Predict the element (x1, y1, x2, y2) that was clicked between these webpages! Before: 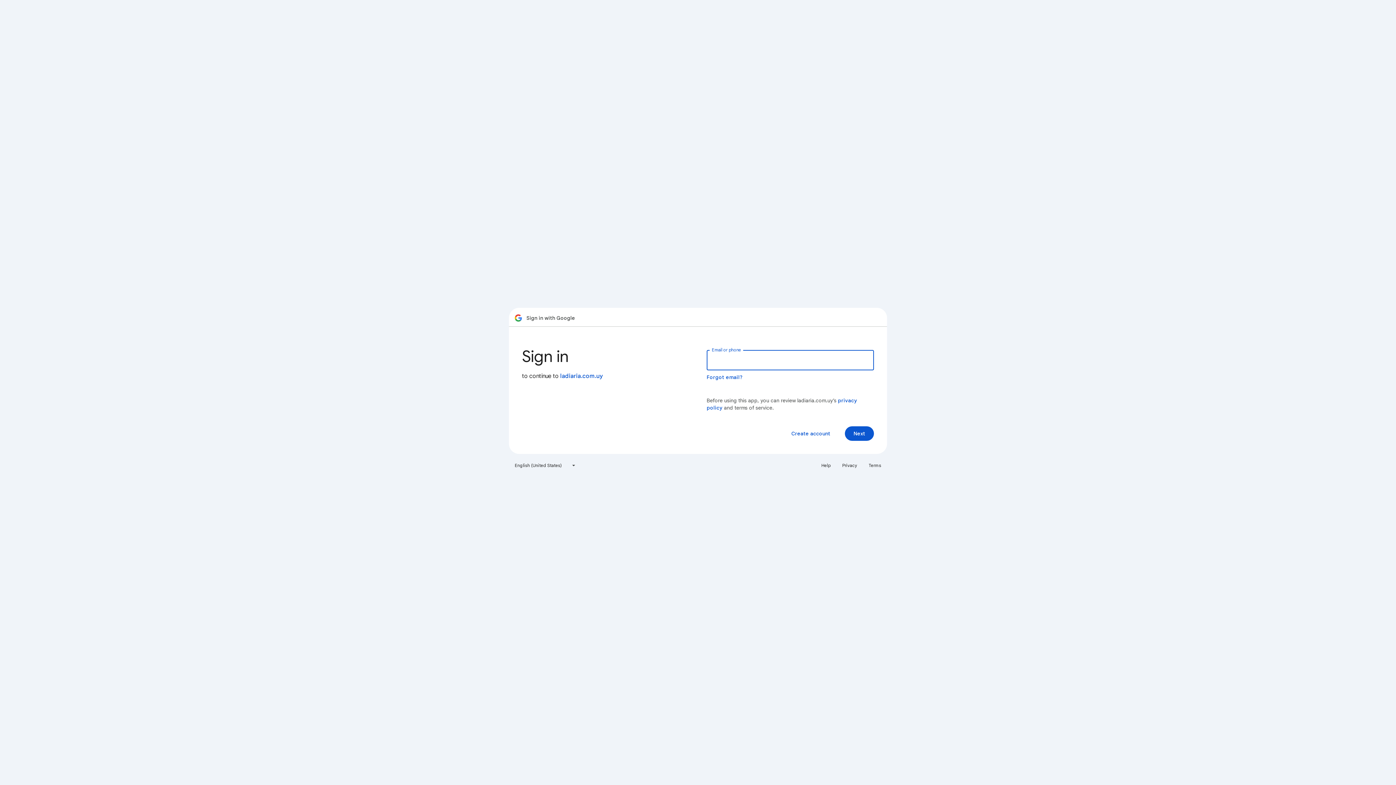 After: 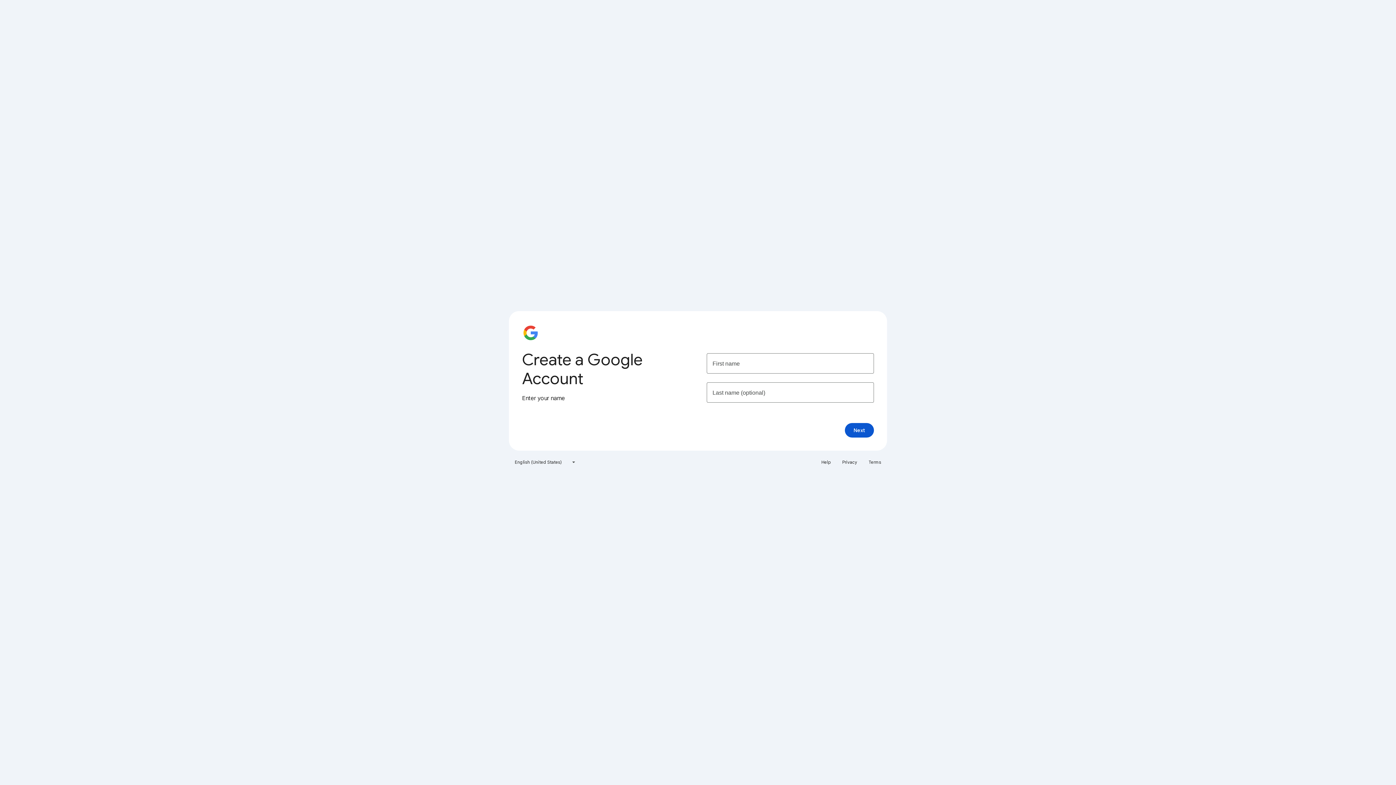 Action: bbox: (785, 426, 836, 441) label: Create account